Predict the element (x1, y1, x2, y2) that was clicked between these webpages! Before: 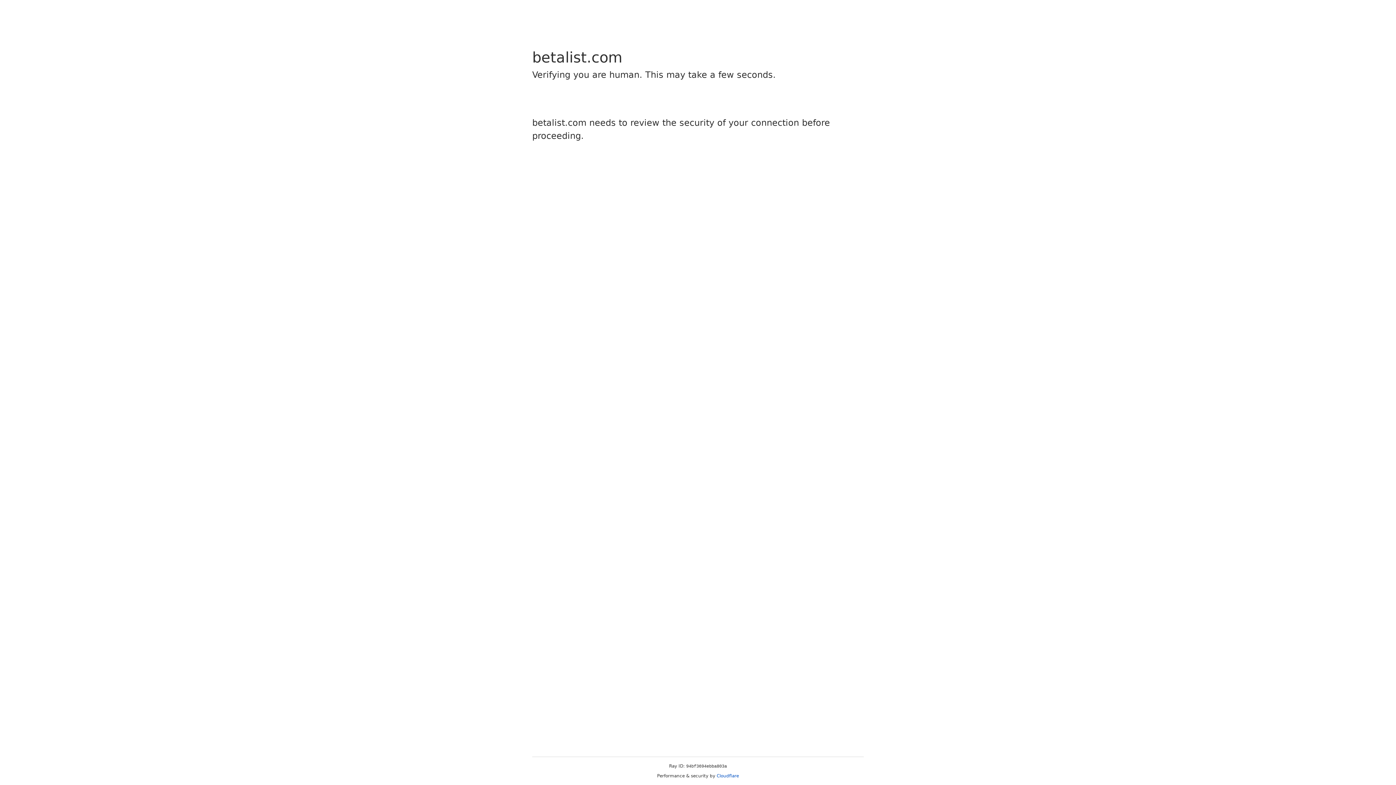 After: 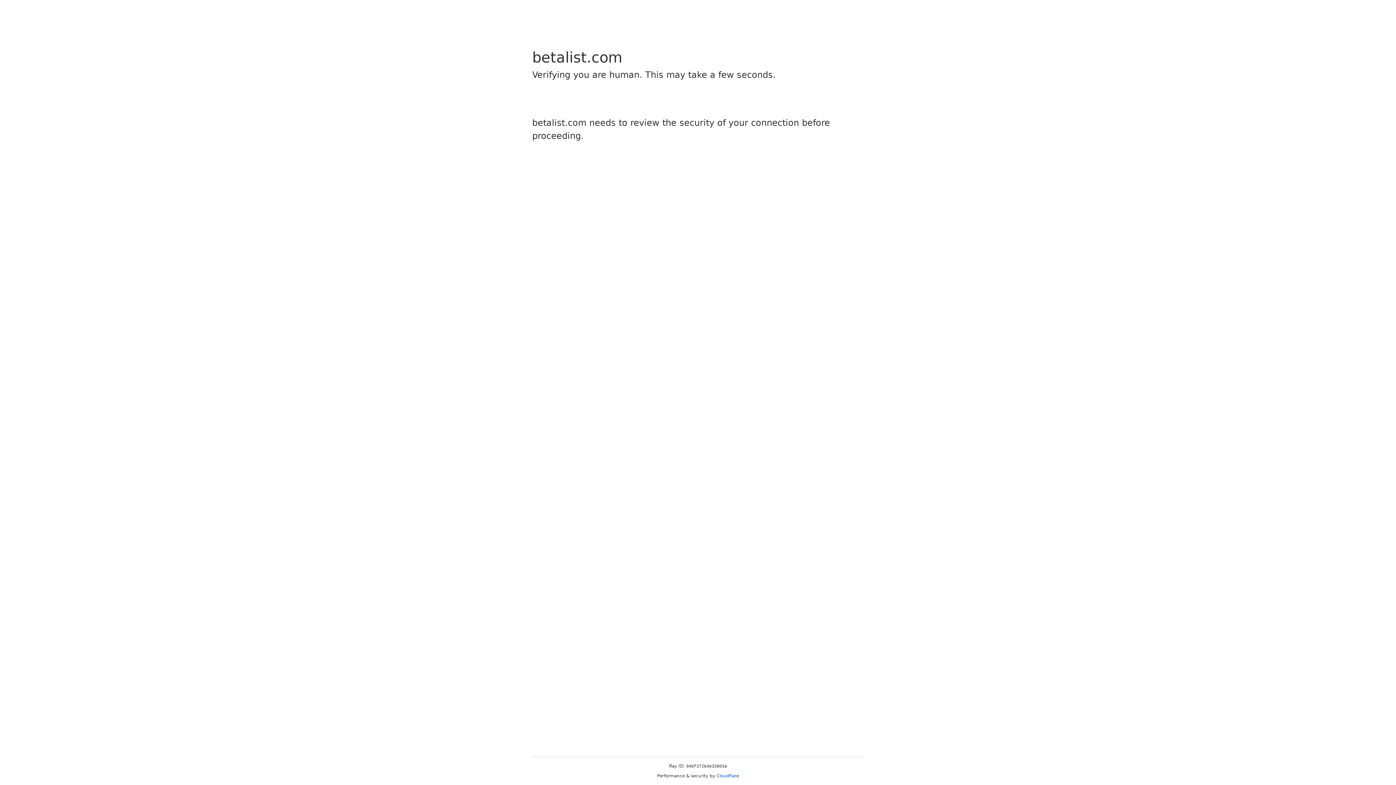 Action: bbox: (716, 773, 739, 778) label: Cloudflare